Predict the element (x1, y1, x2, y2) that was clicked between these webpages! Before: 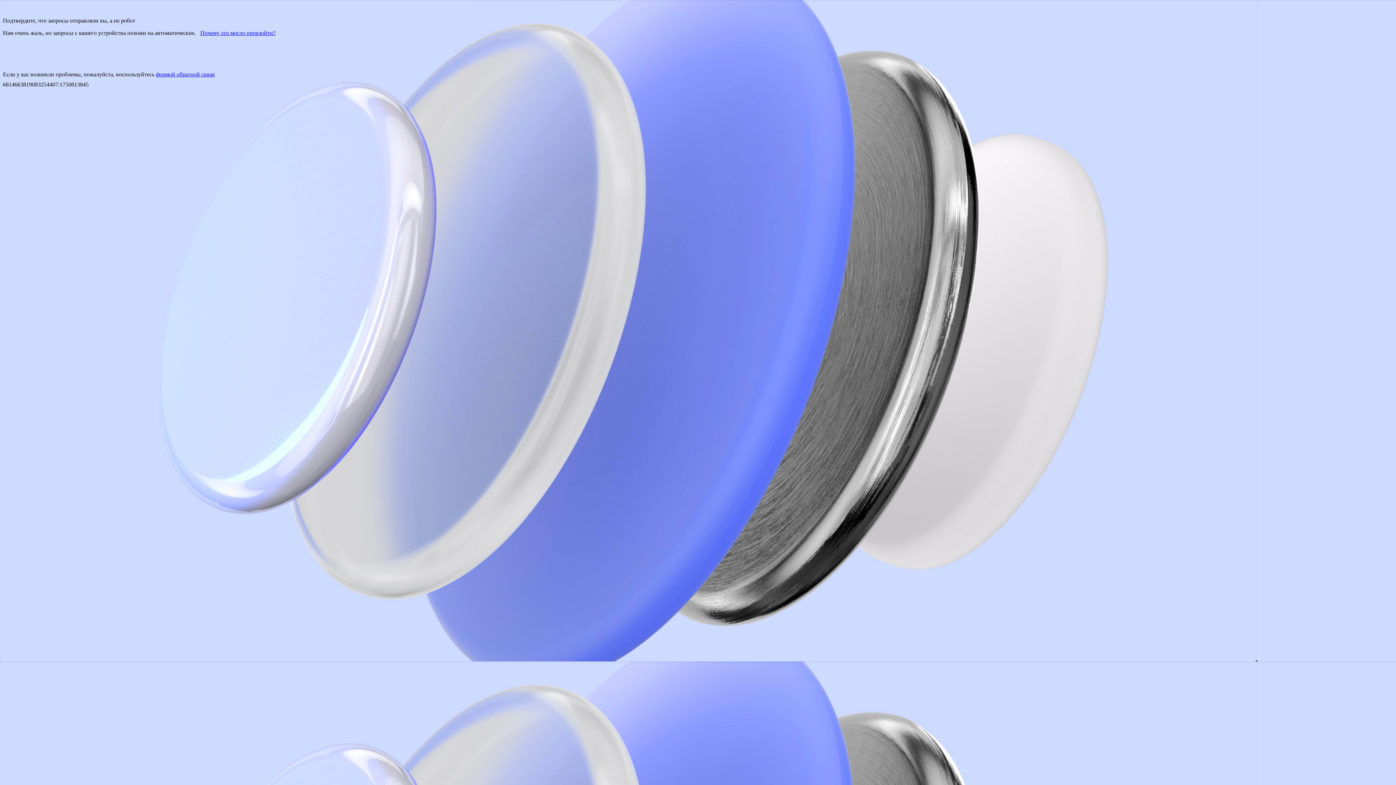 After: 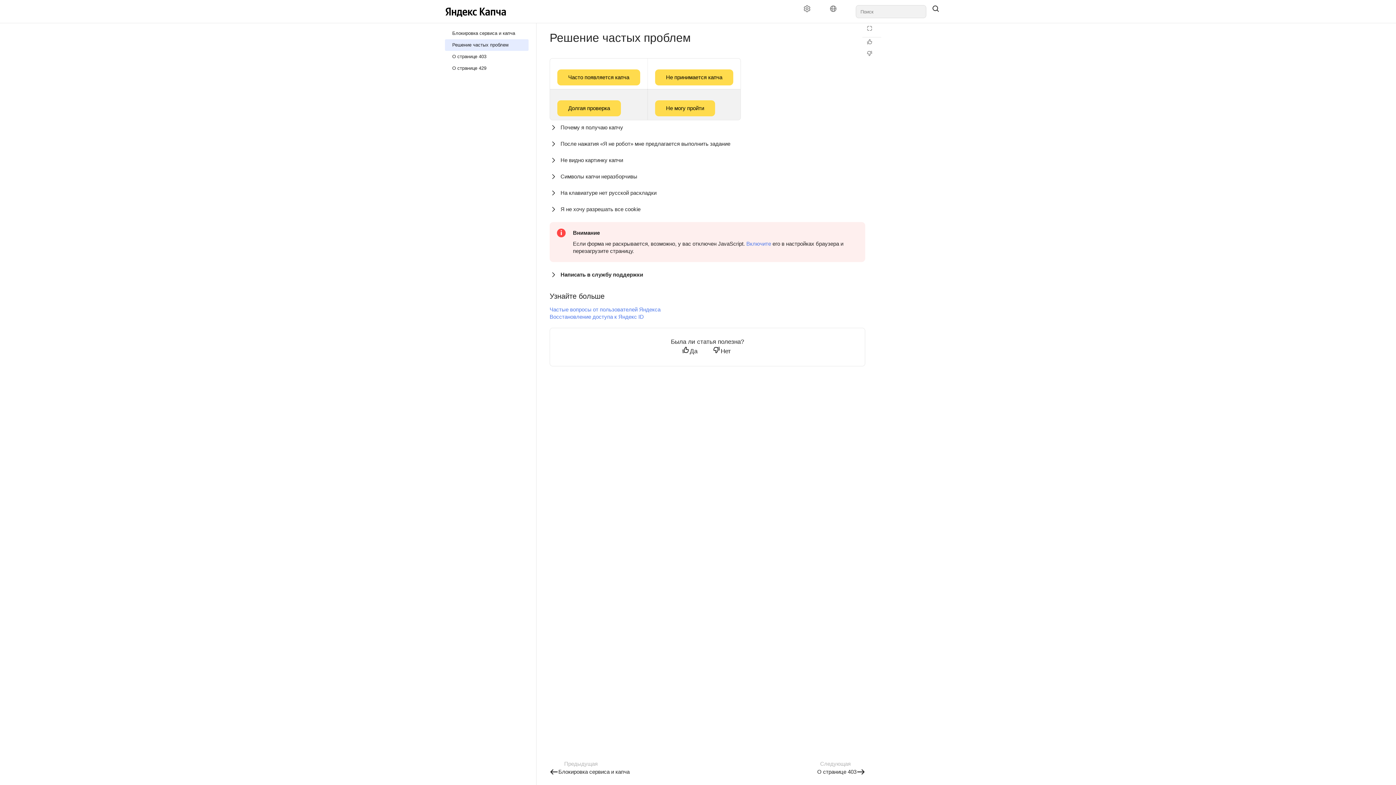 Action: label: Почему это могло произойти? bbox: (200, 29, 275, 36)